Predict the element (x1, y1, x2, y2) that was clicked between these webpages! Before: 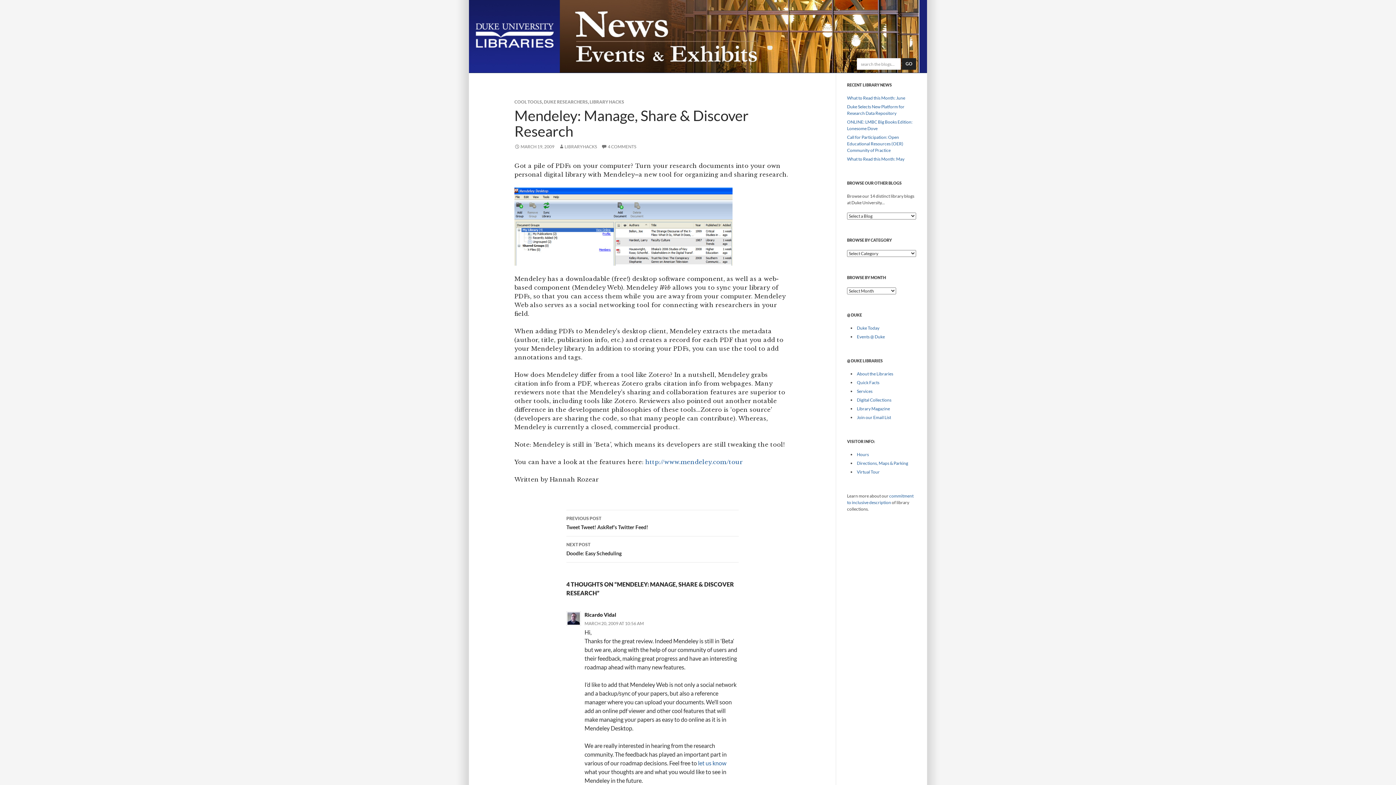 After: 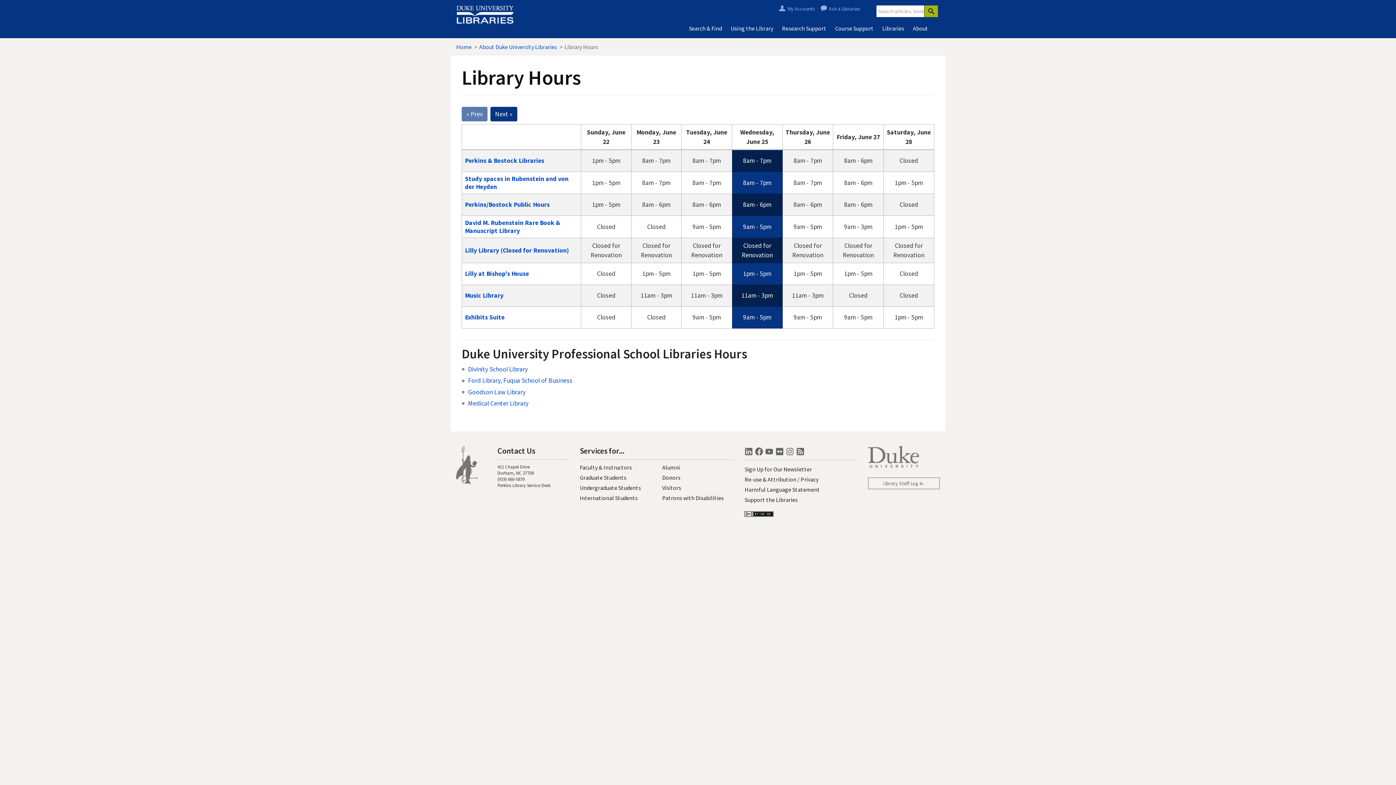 Action: label: Hours bbox: (857, 452, 869, 457)